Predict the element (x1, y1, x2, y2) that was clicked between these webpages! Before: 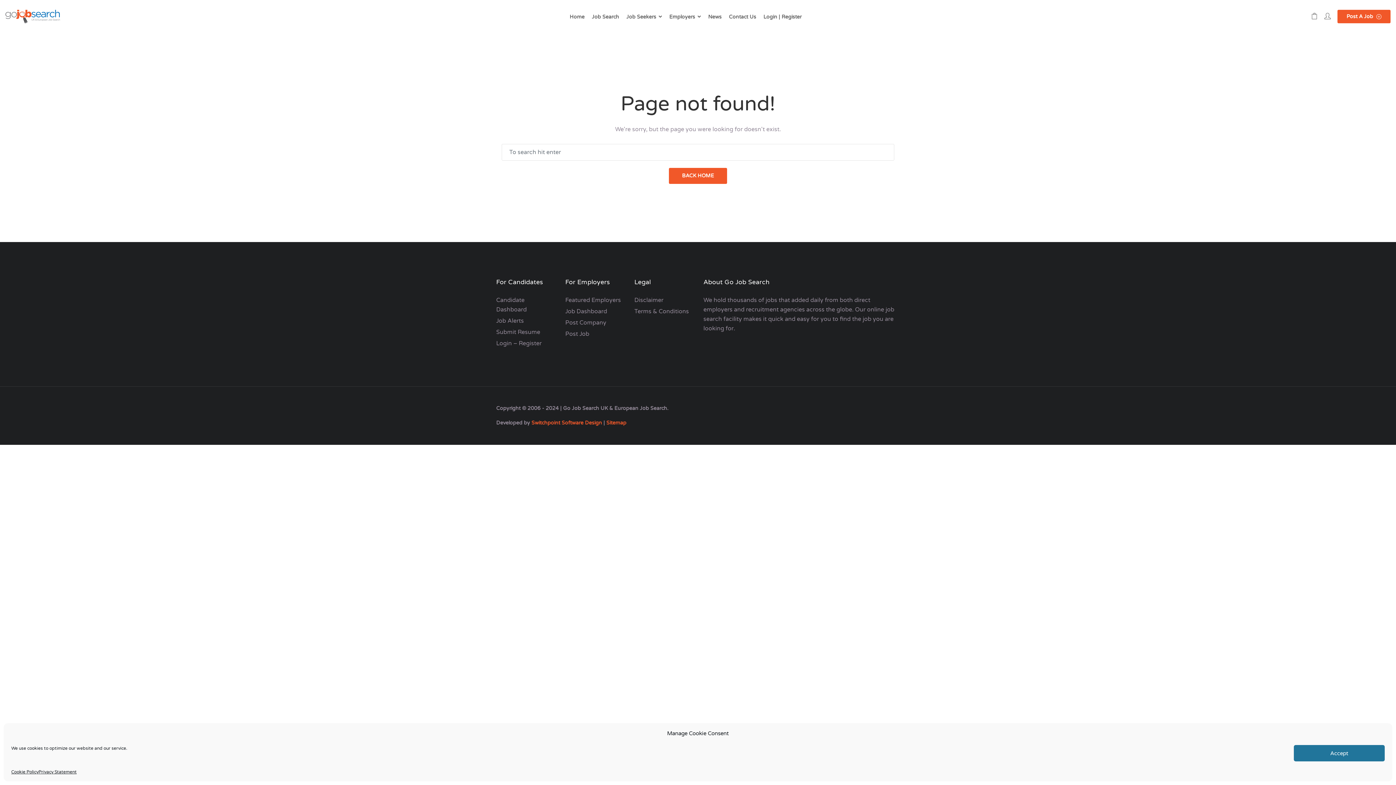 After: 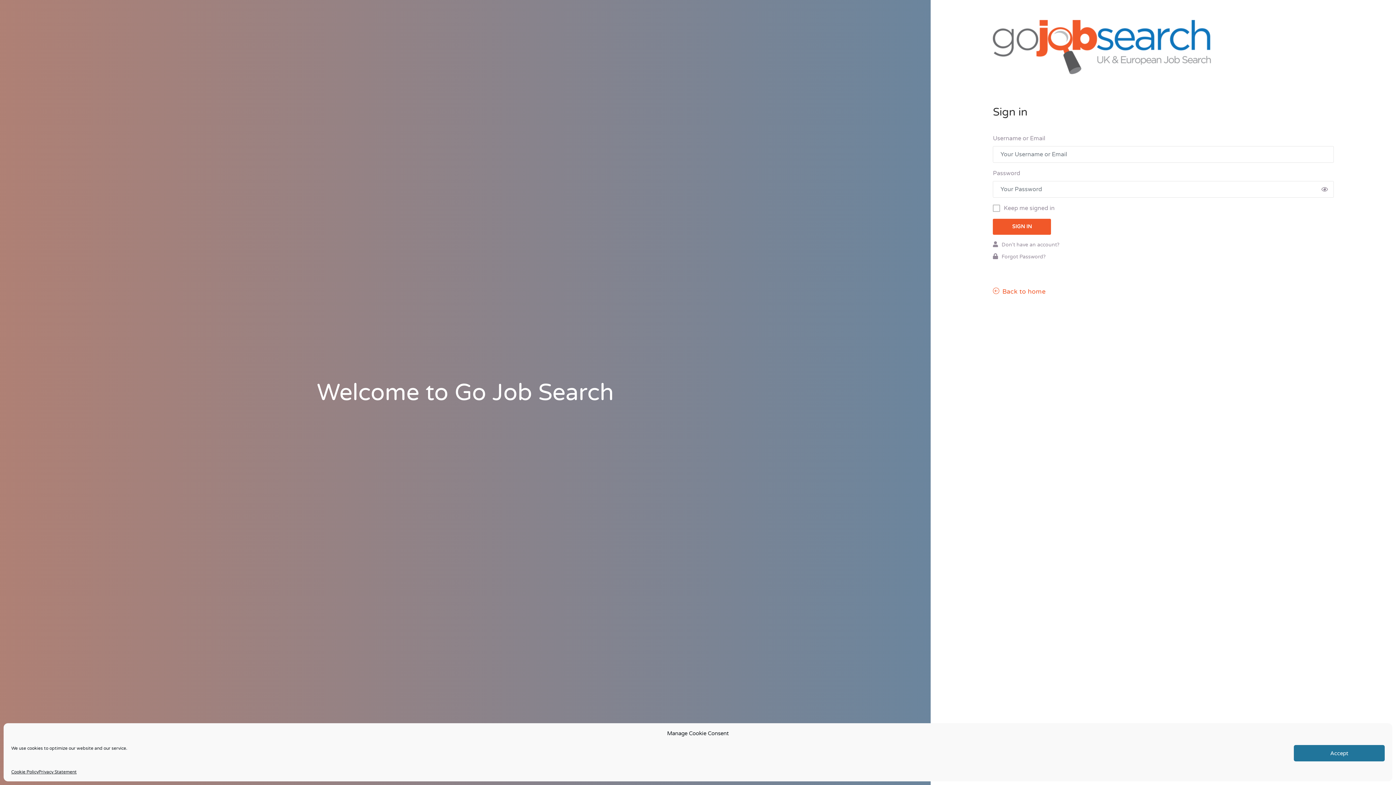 Action: bbox: (496, 340, 541, 347) label: Login – Register